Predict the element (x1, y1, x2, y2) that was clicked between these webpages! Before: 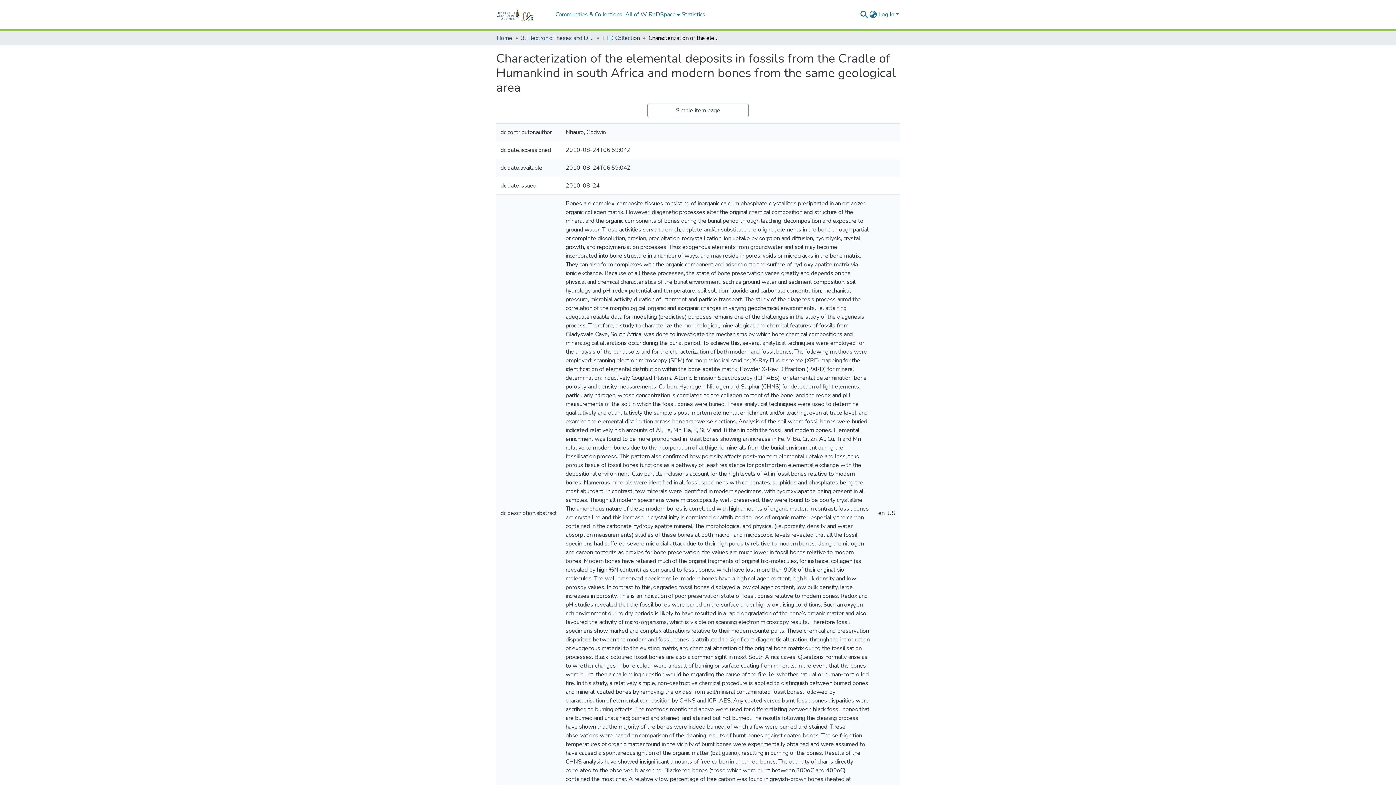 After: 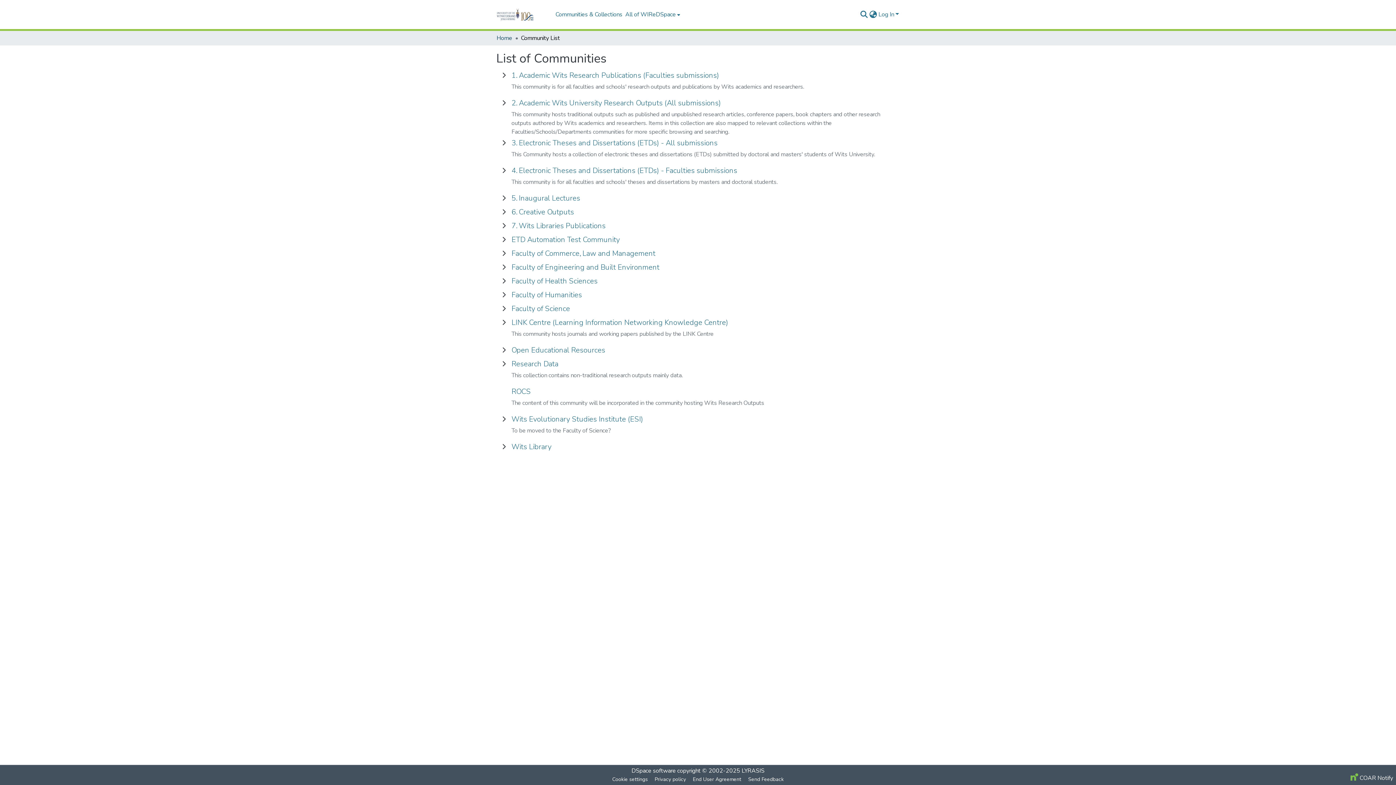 Action: label: Communities & Collections bbox: (554, 10, 623, 18)